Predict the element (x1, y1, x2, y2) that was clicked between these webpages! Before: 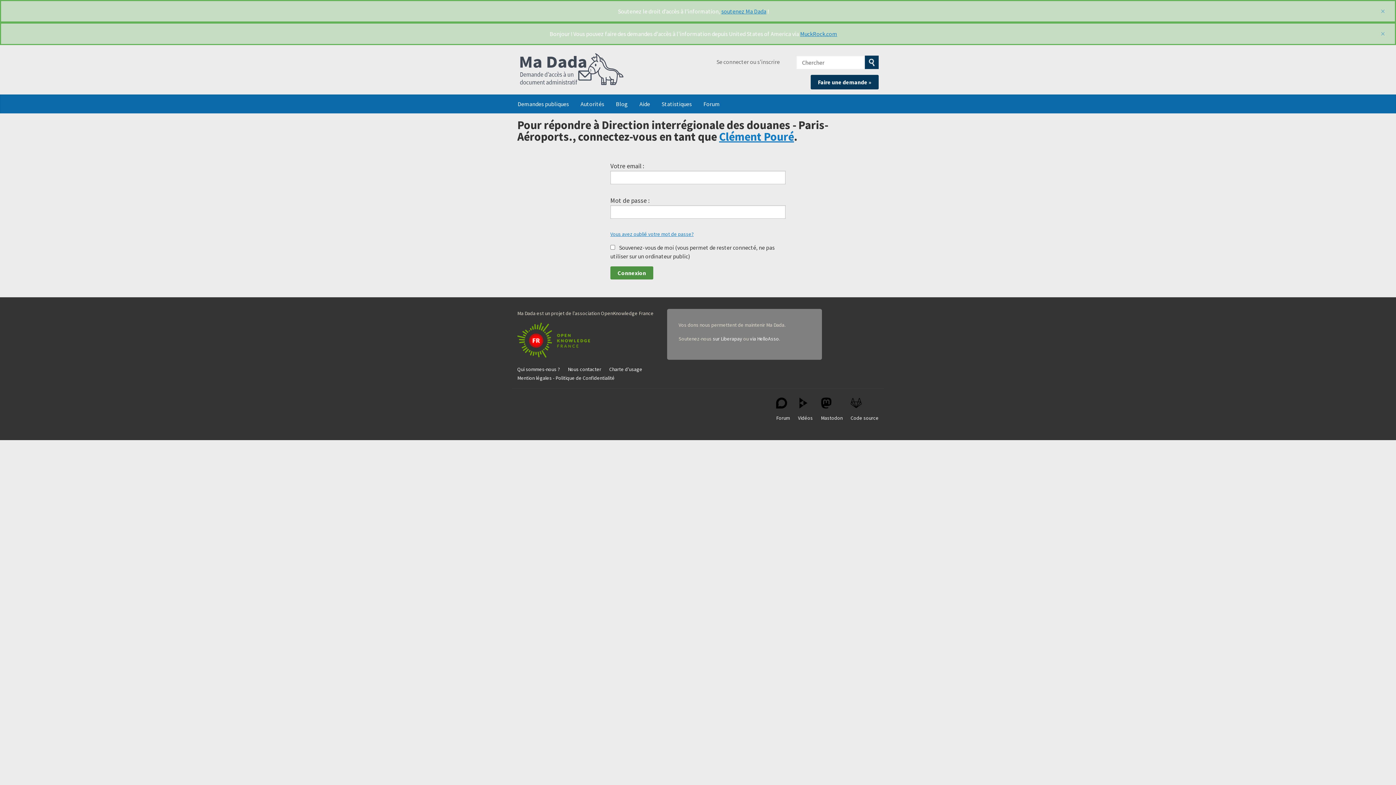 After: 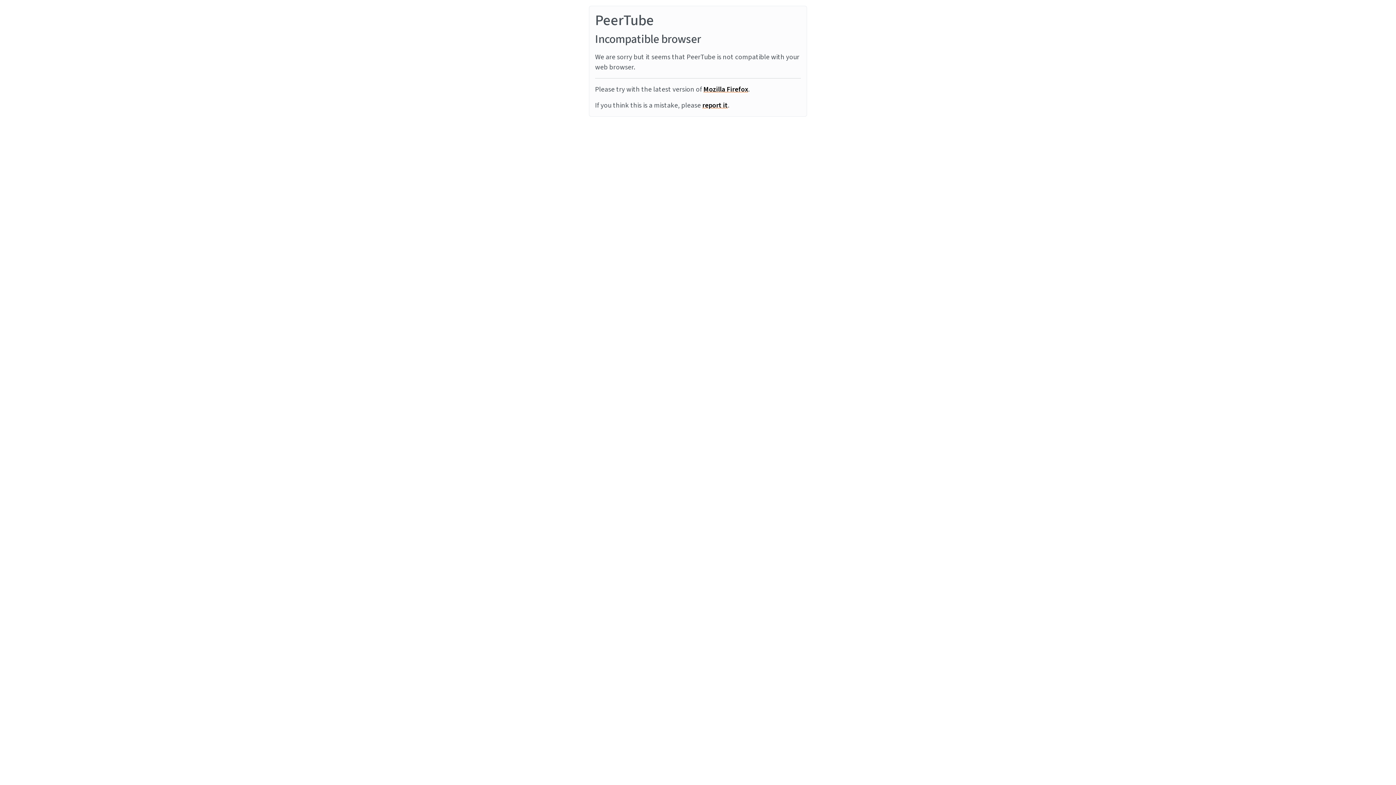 Action: label: Vidéos bbox: (798, 397, 813, 422)